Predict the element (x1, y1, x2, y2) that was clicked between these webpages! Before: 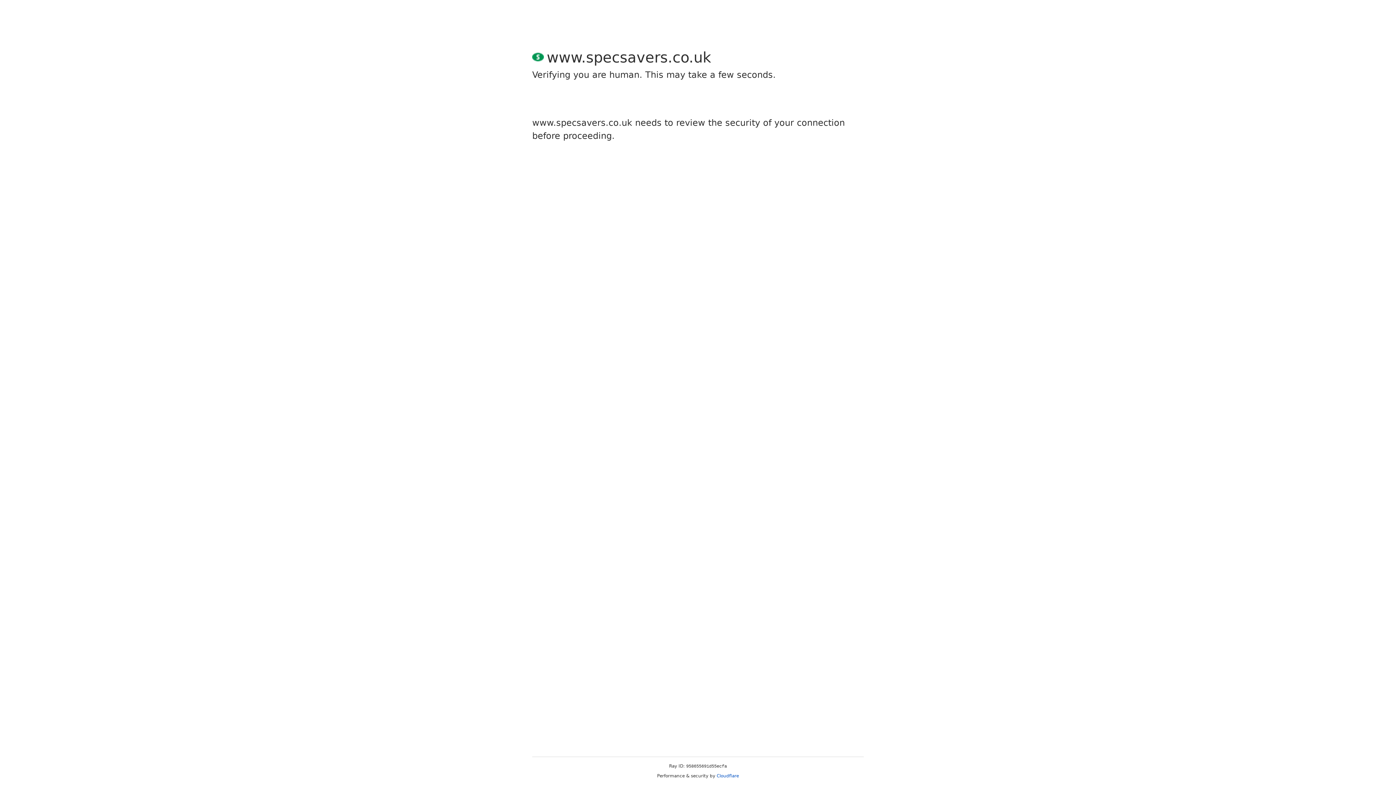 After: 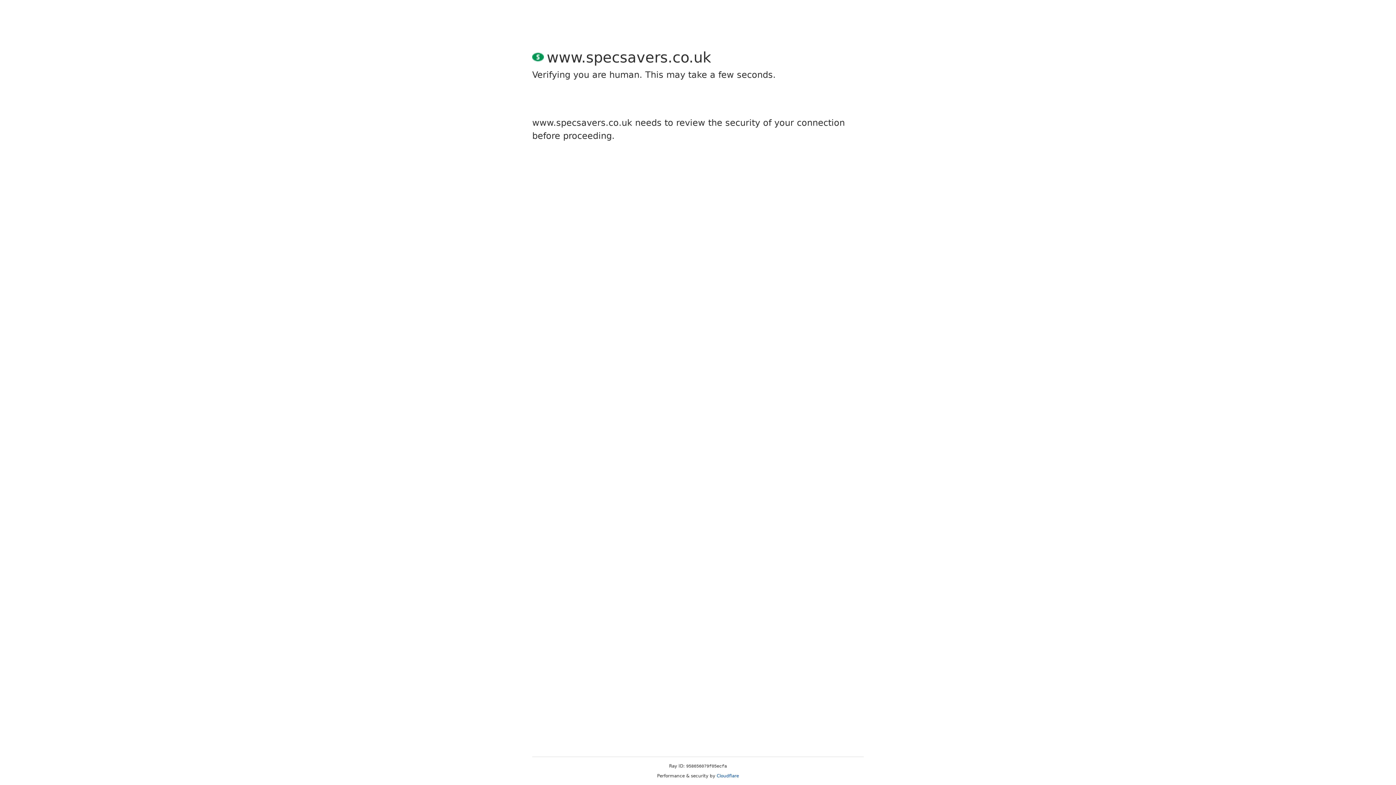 Action: label: Cloudflare bbox: (716, 773, 739, 778)